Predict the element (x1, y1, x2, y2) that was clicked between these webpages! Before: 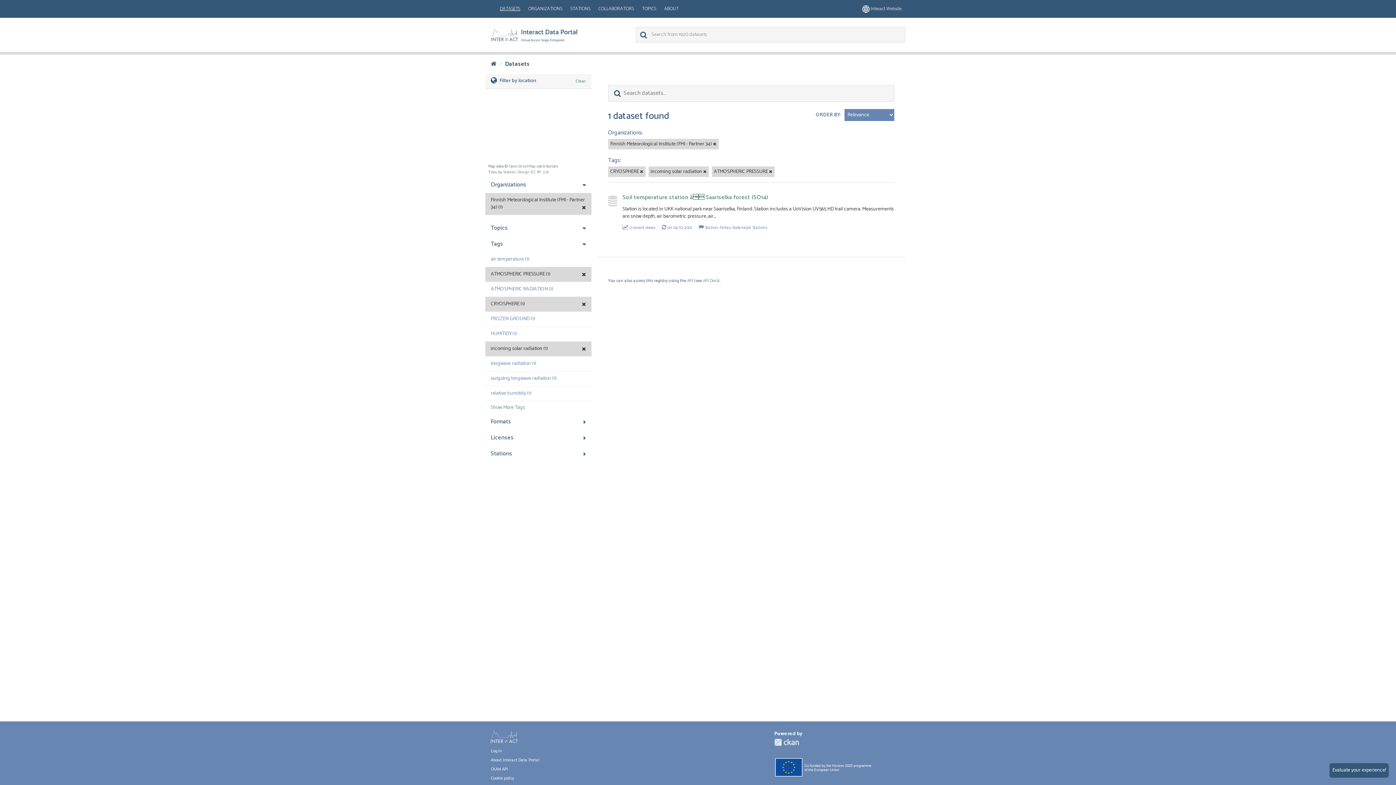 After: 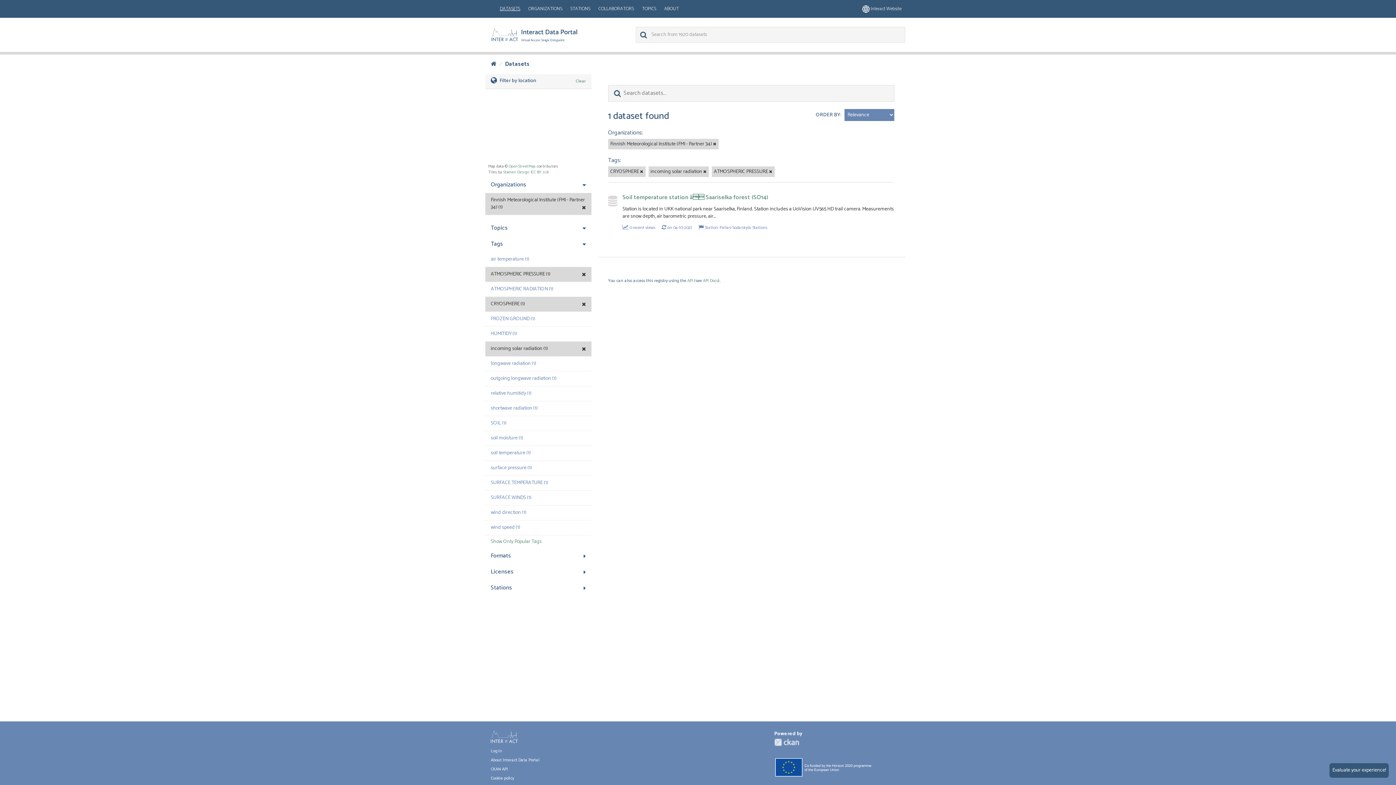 Action: label: Show More Tags bbox: (490, 403, 525, 412)